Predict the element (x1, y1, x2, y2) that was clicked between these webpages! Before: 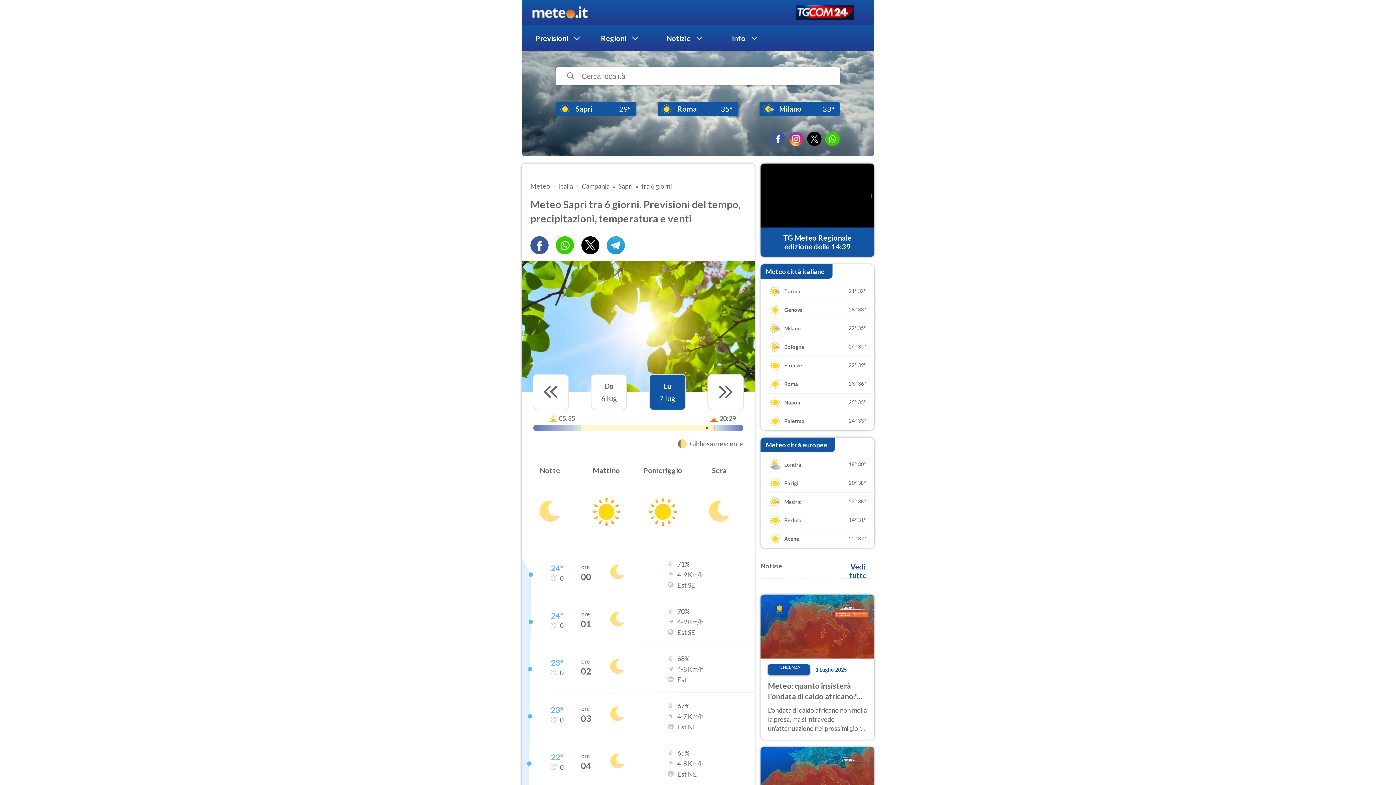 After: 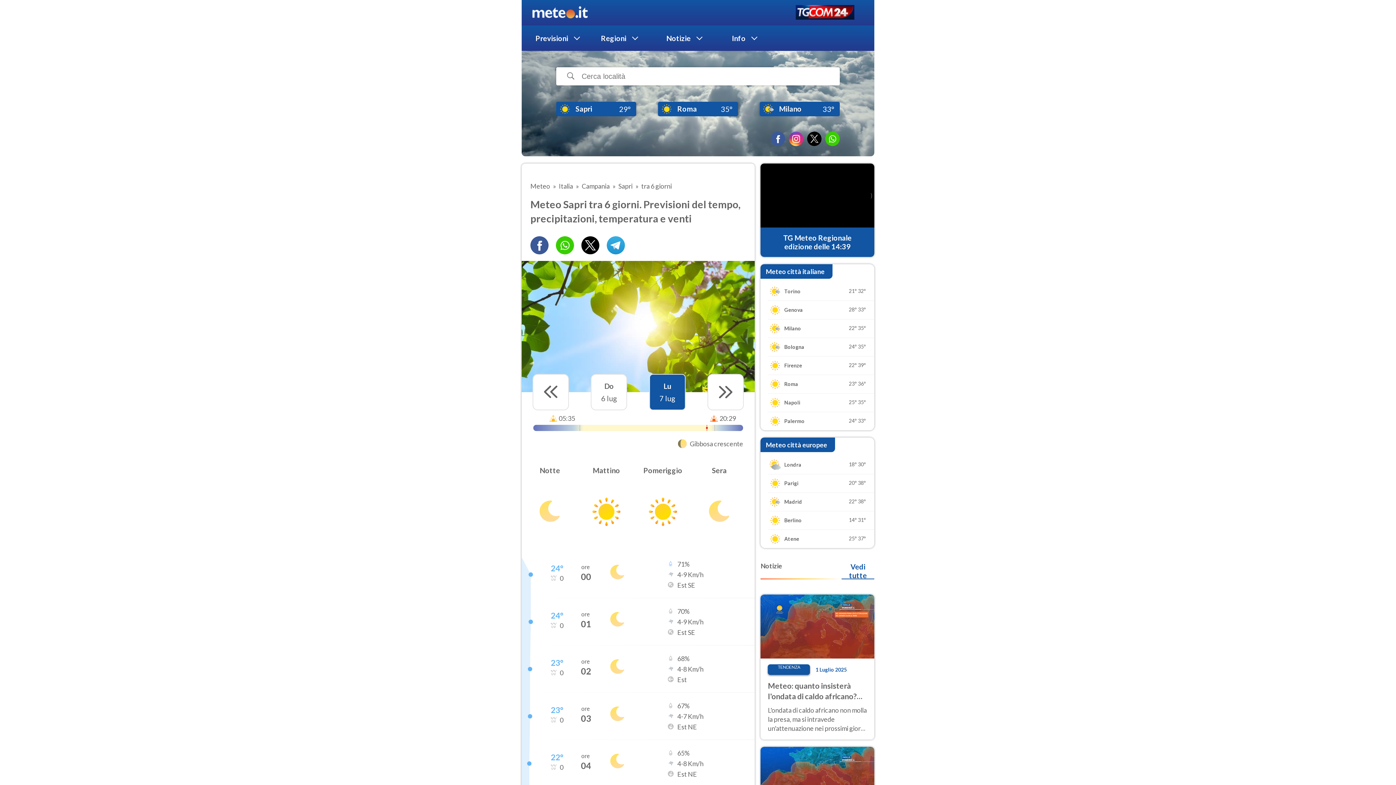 Action: bbox: (606, 236, 625, 254)